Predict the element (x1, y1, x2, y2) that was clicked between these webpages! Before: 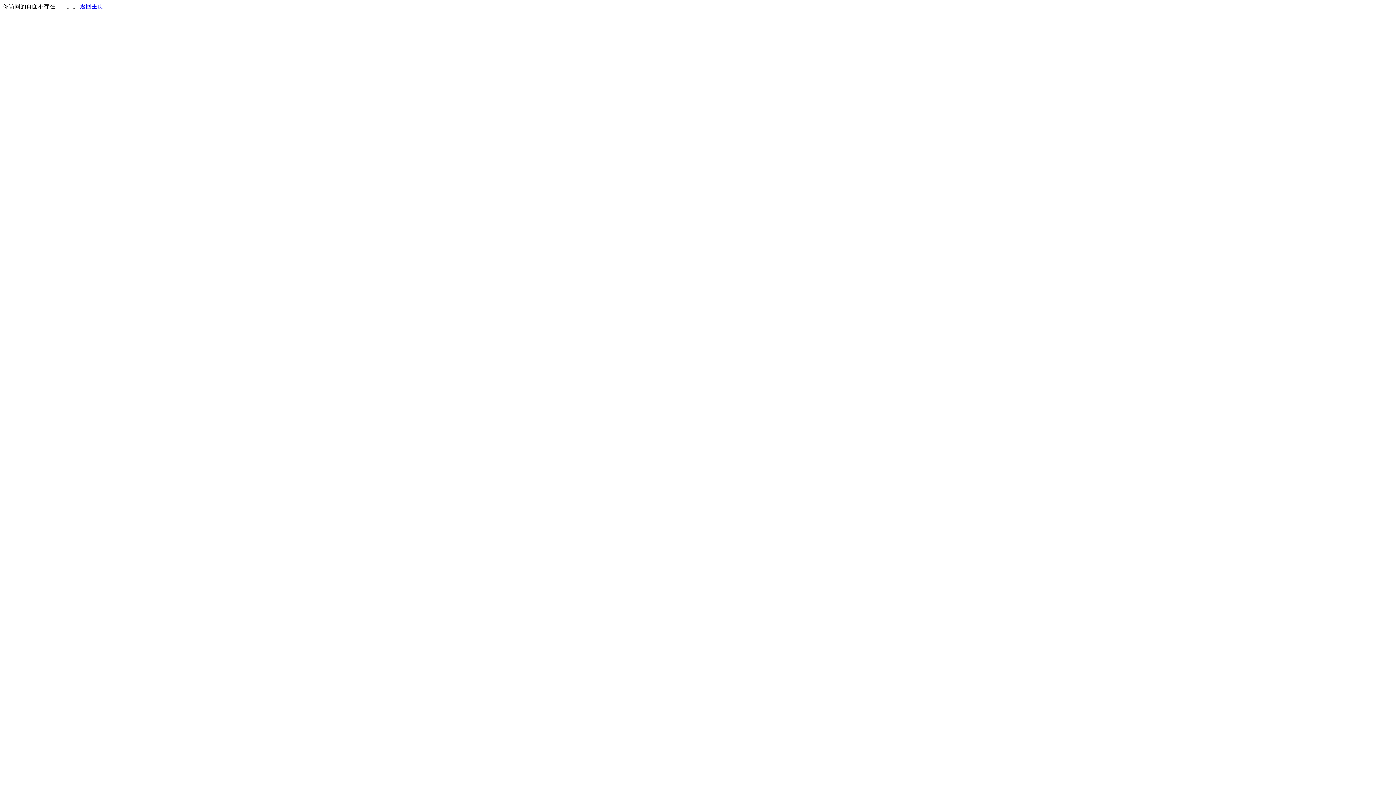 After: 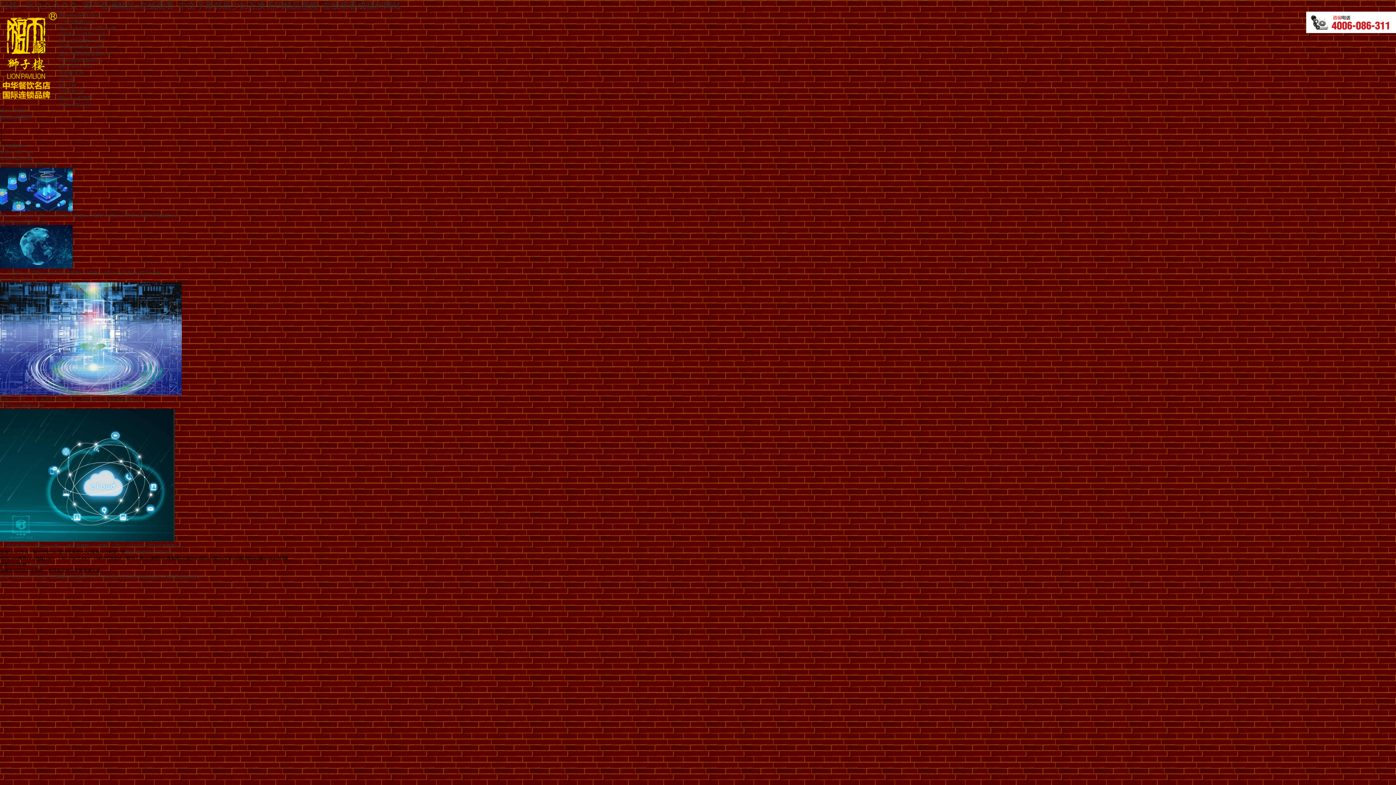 Action: bbox: (80, 3, 103, 9) label: 返回主页